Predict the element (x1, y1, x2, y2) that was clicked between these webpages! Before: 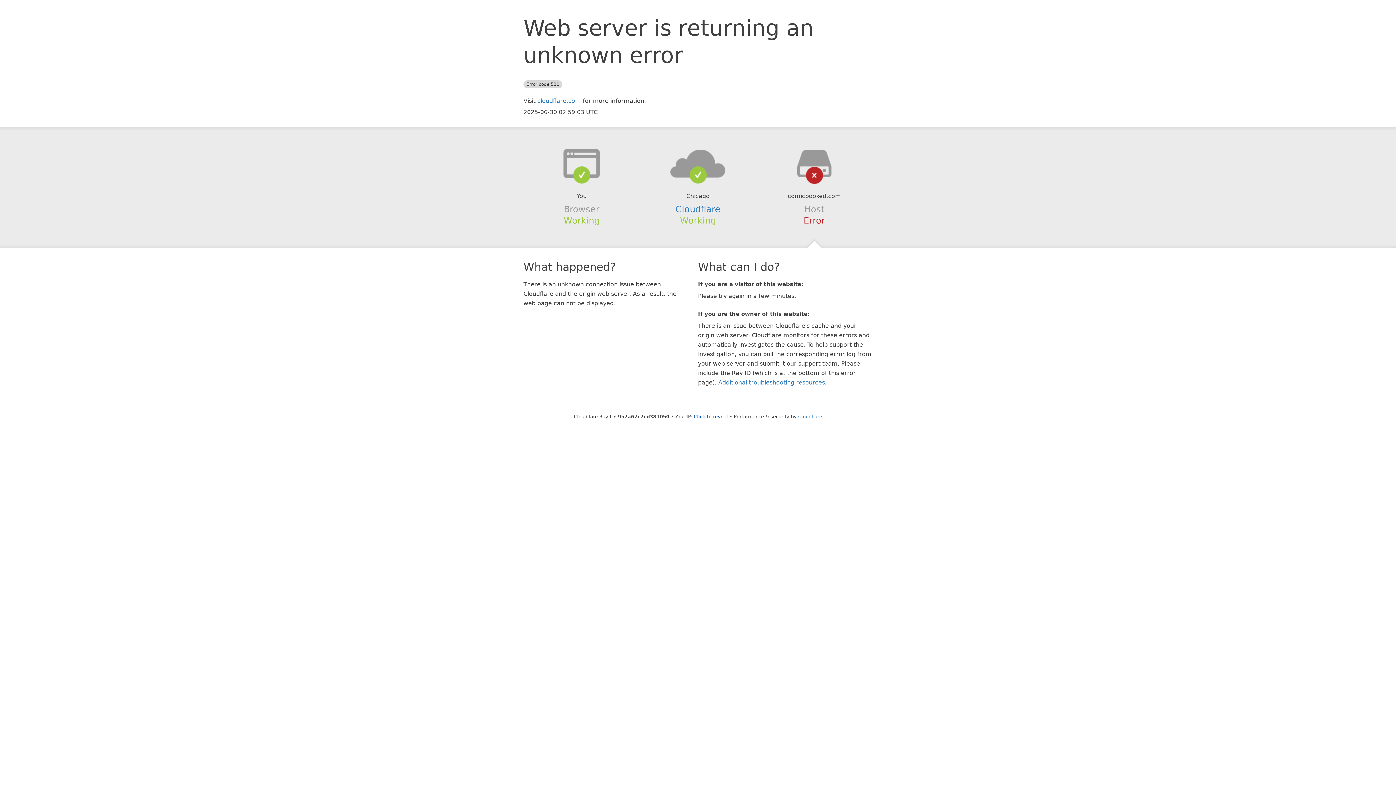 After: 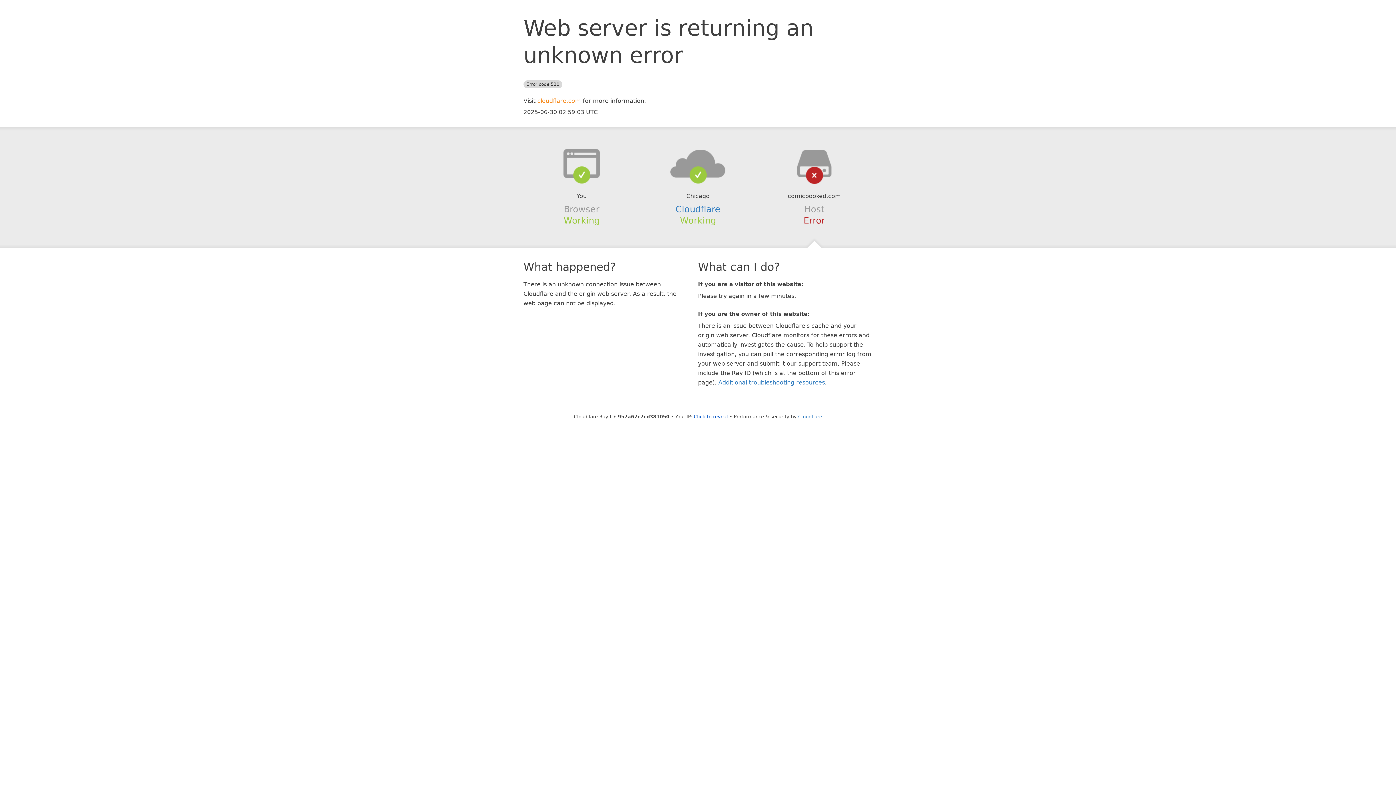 Action: bbox: (537, 97, 581, 104) label: cloudflare.com